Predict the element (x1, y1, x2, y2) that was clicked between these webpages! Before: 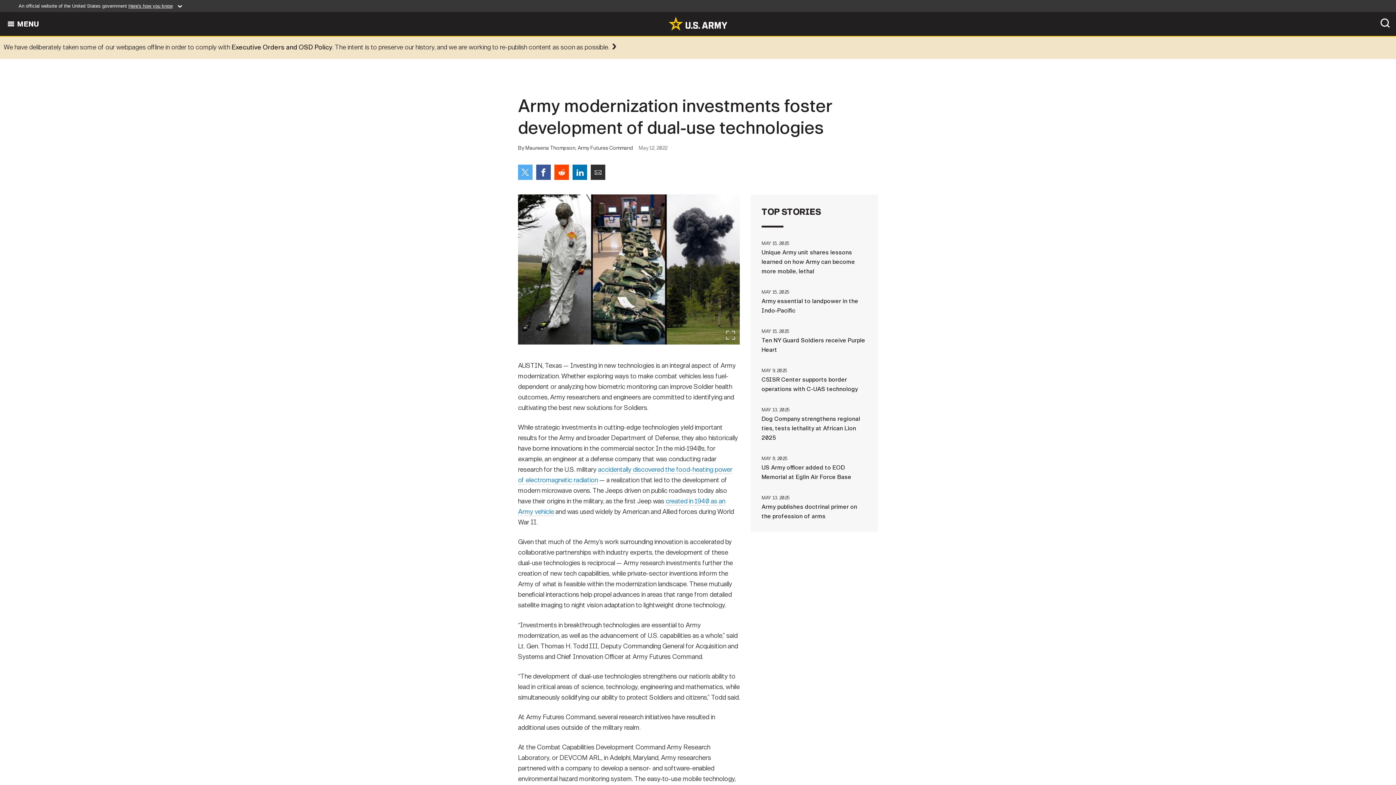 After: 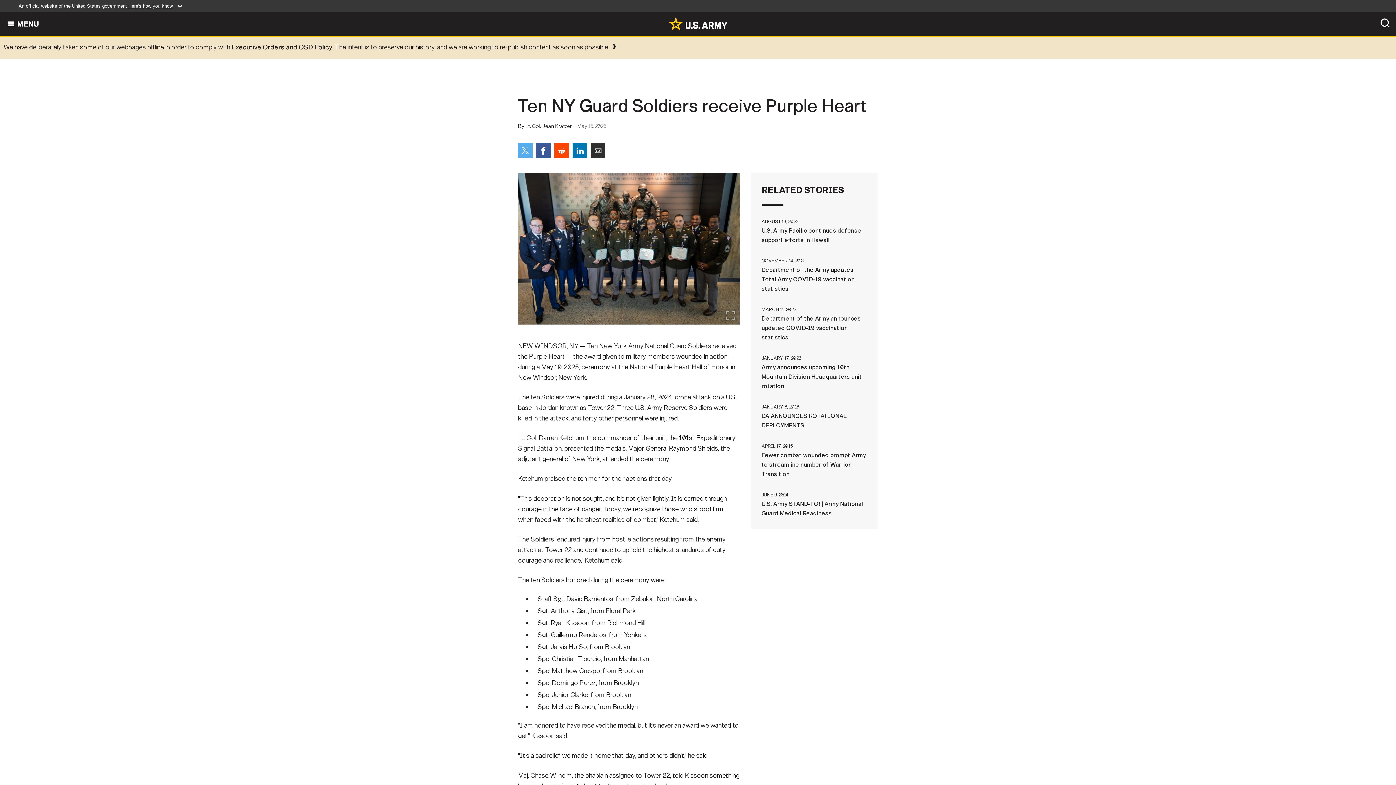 Action: bbox: (761, 326, 867, 354) label: MAY 15, 2025Ten NY Guard Soldiers receive Purple Heart